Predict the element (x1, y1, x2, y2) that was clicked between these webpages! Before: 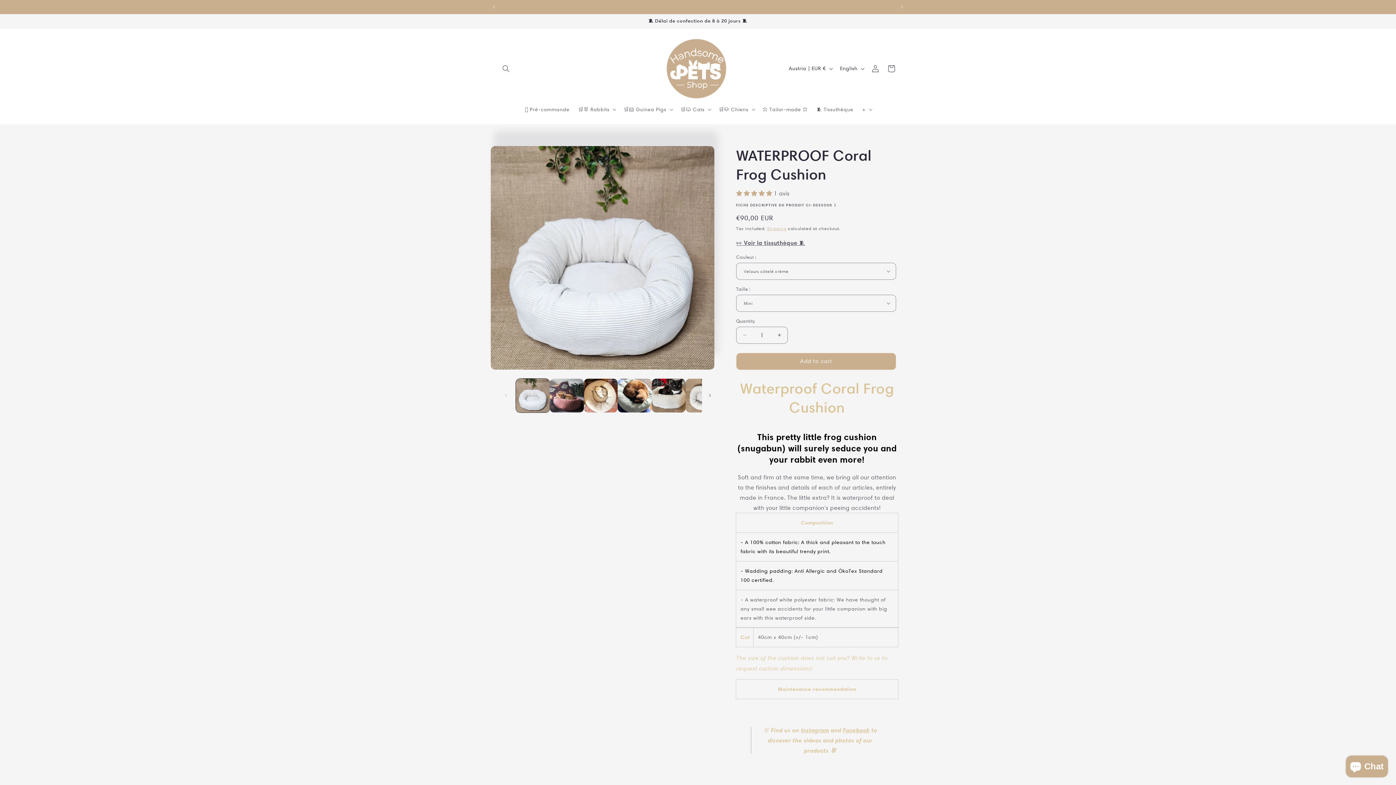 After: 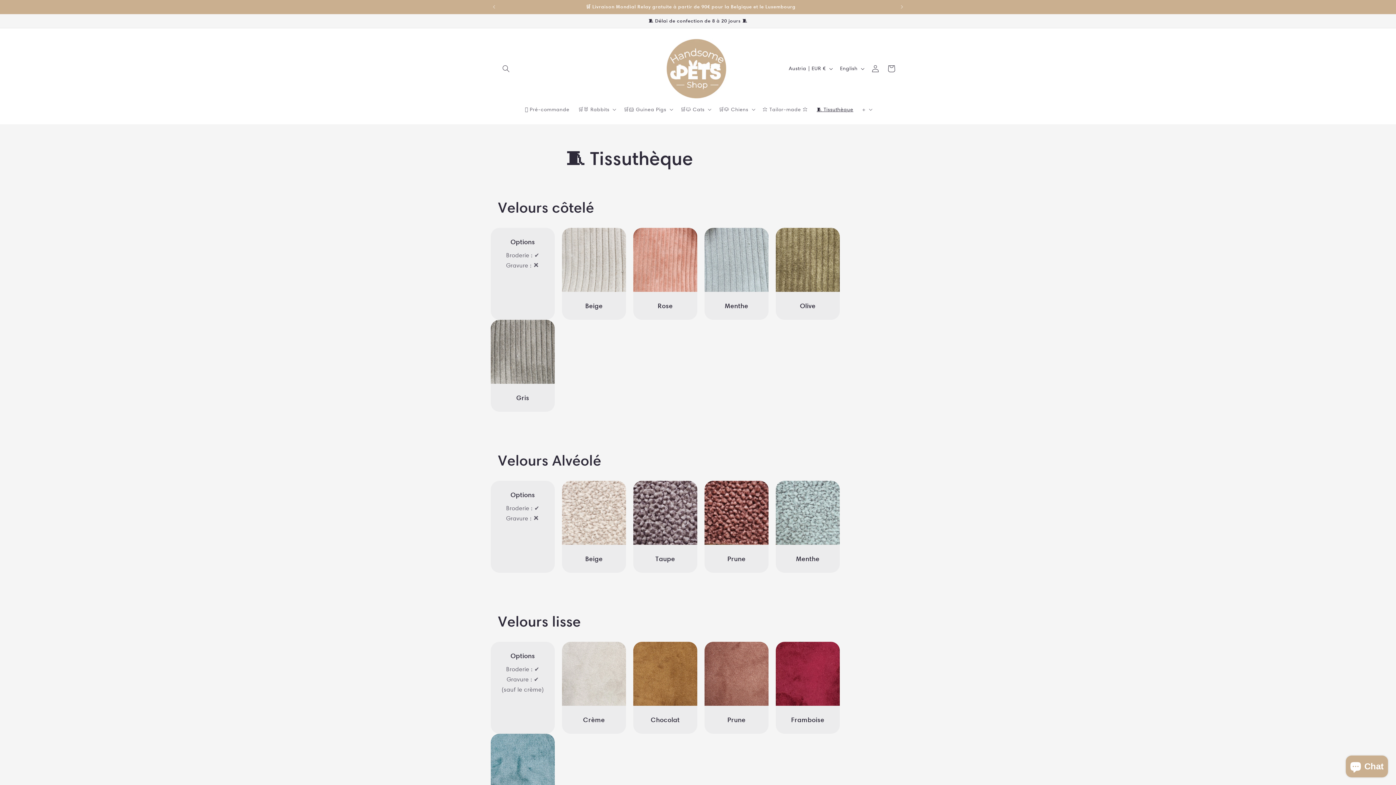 Action: label: 🧵 Tissuthèque bbox: (812, 101, 857, 116)